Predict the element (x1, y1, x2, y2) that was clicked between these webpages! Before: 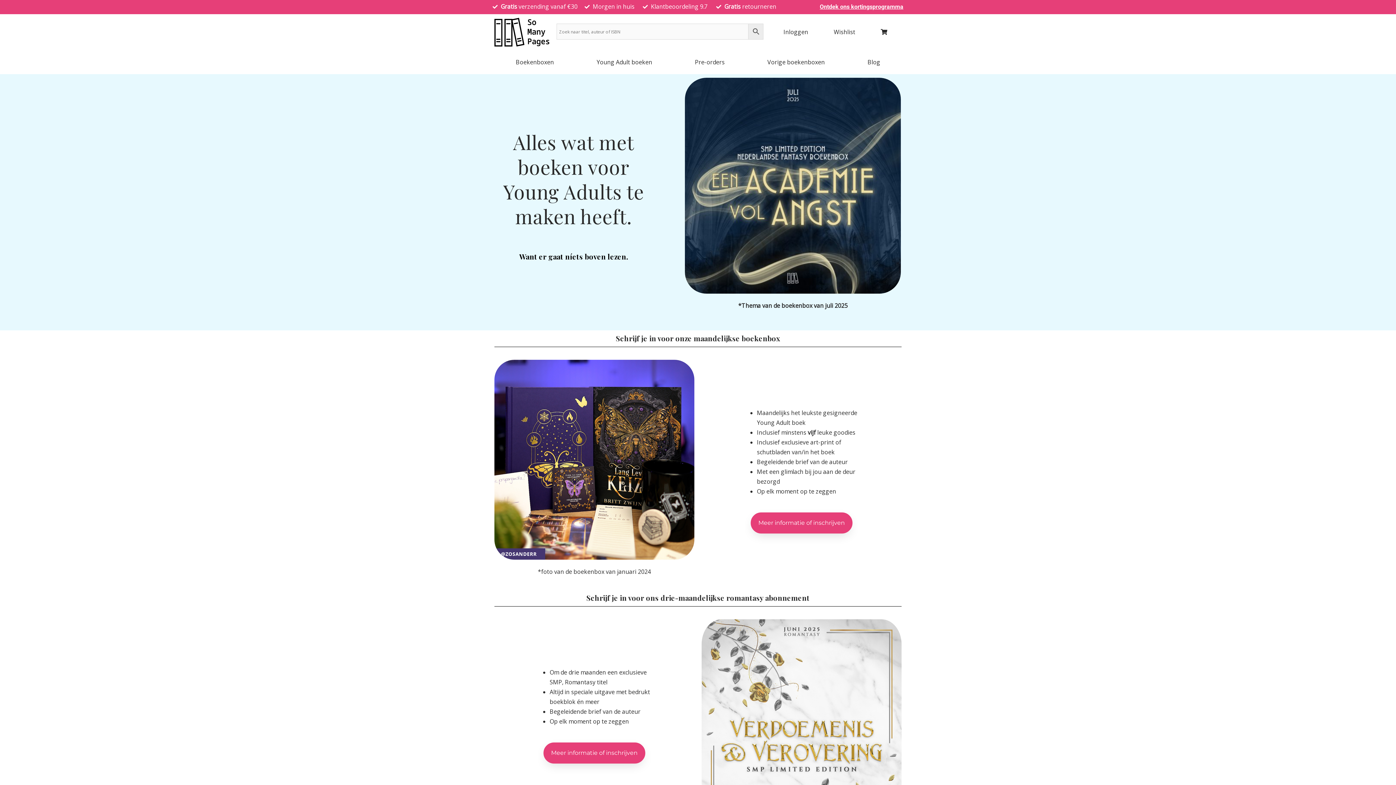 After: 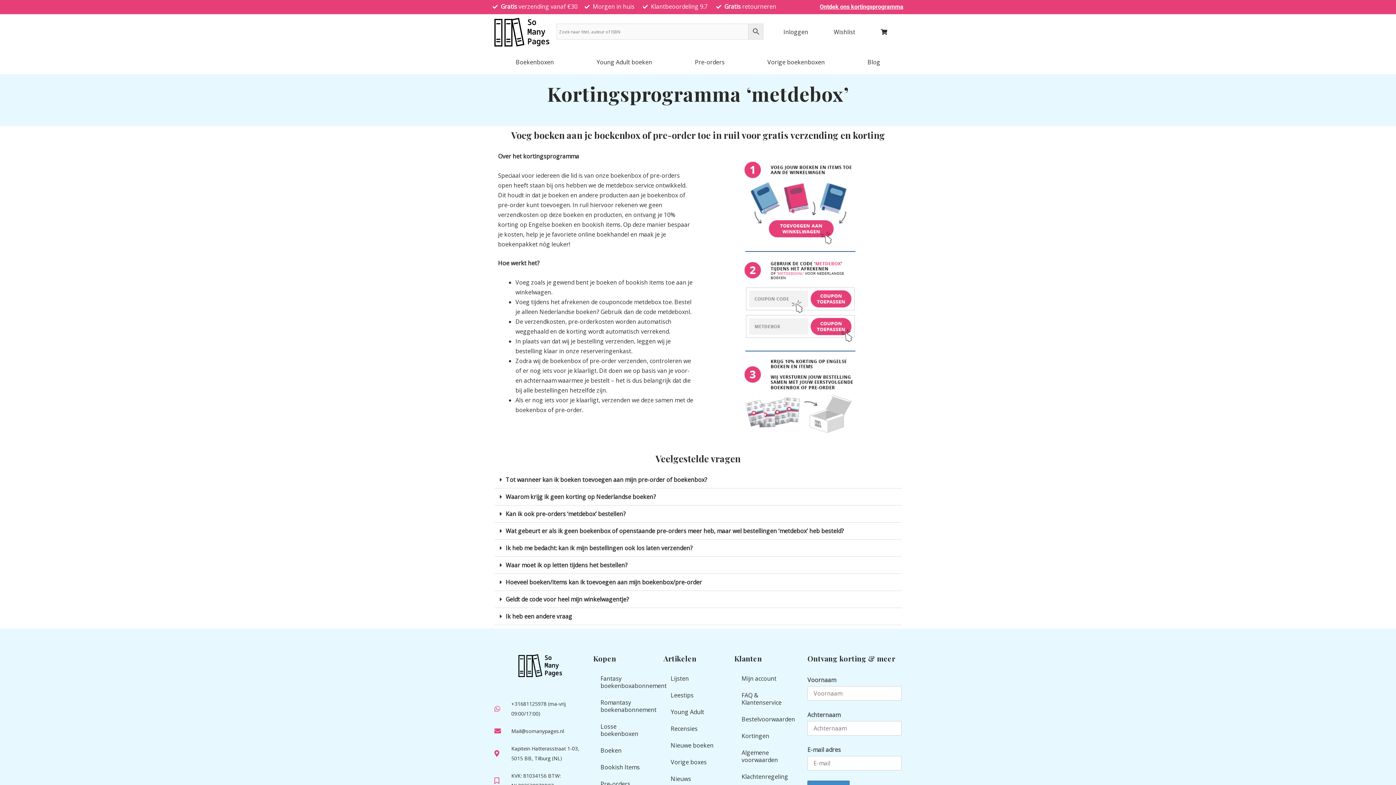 Action: bbox: (819, 3, 903, 10) label: Ontdek ons kortingsprogramma